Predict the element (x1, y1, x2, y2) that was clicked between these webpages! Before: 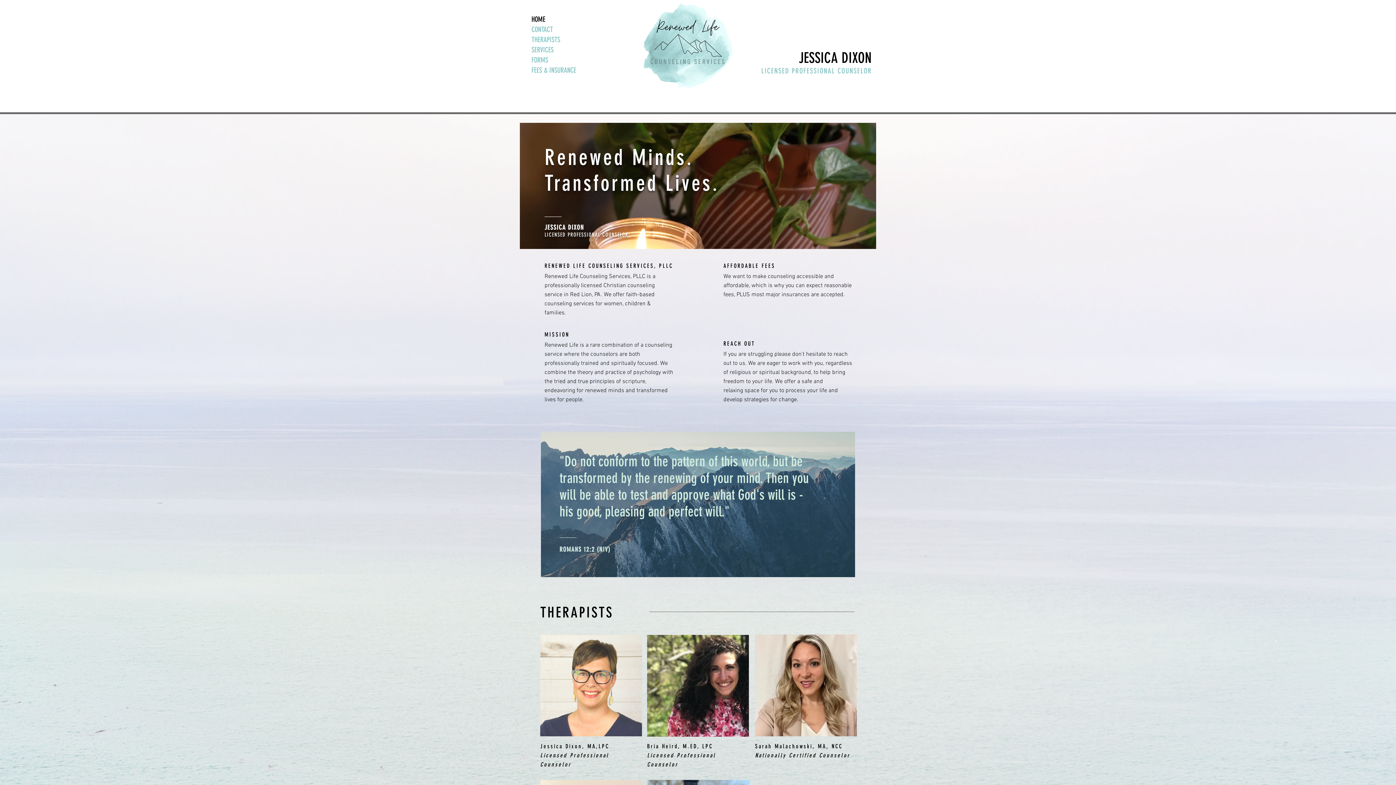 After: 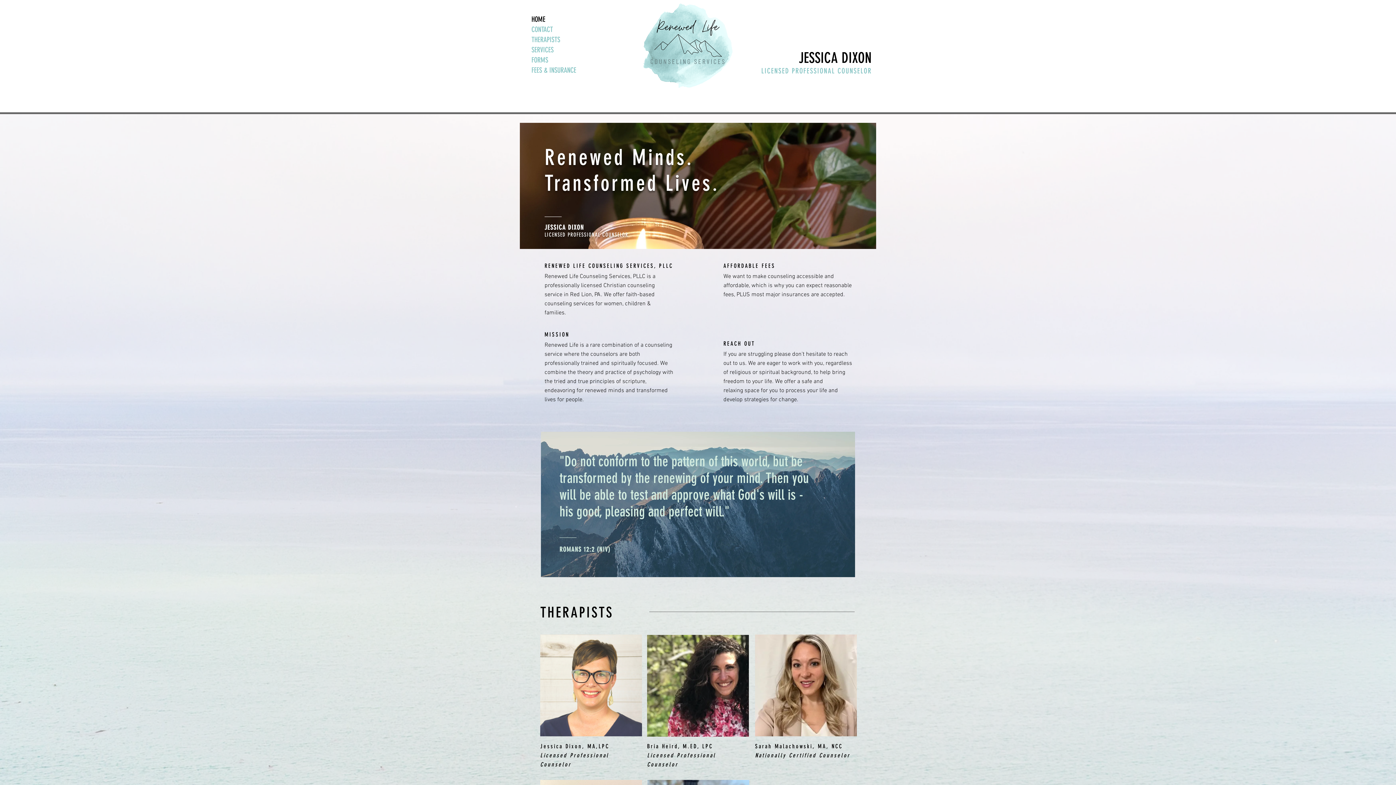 Action: bbox: (798, 49, 872, 66) label: JESSICA DIXON